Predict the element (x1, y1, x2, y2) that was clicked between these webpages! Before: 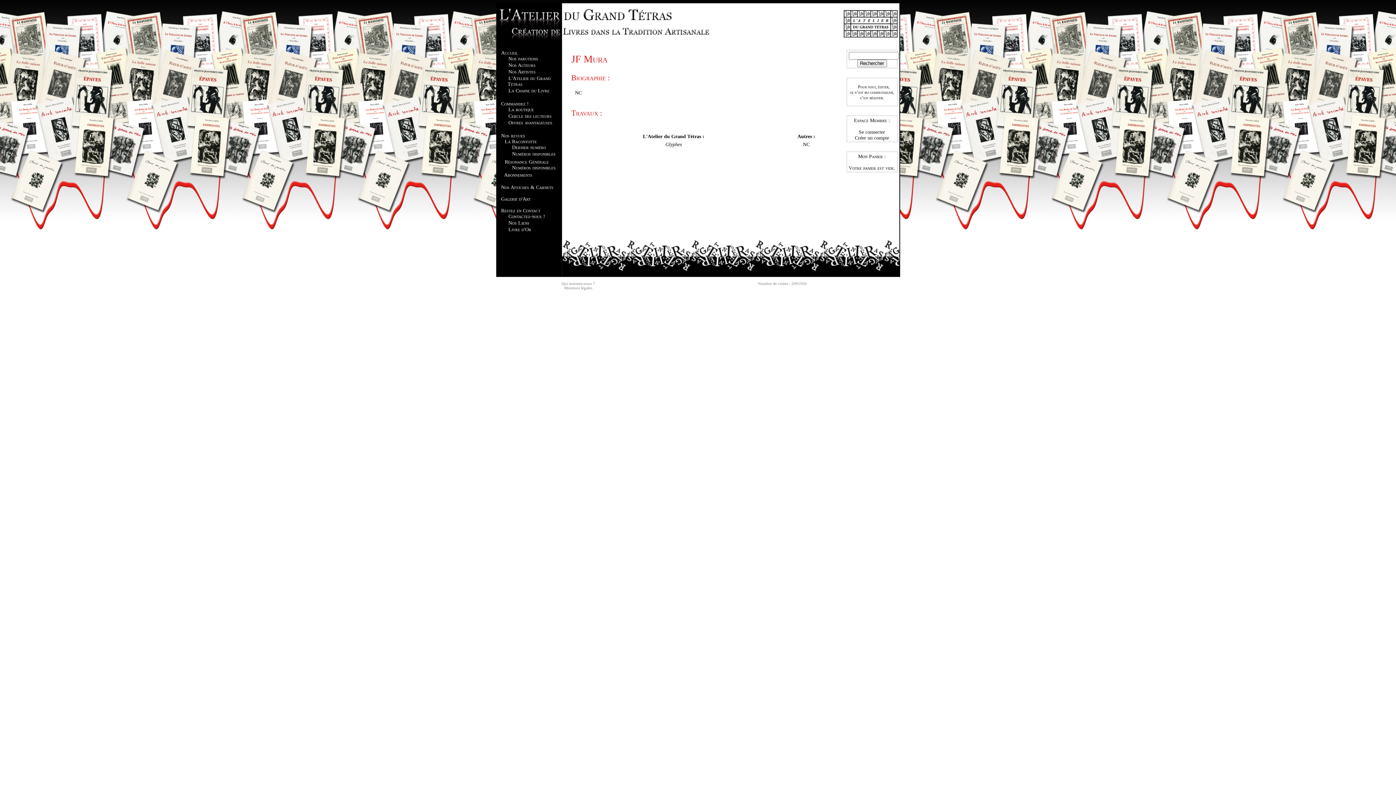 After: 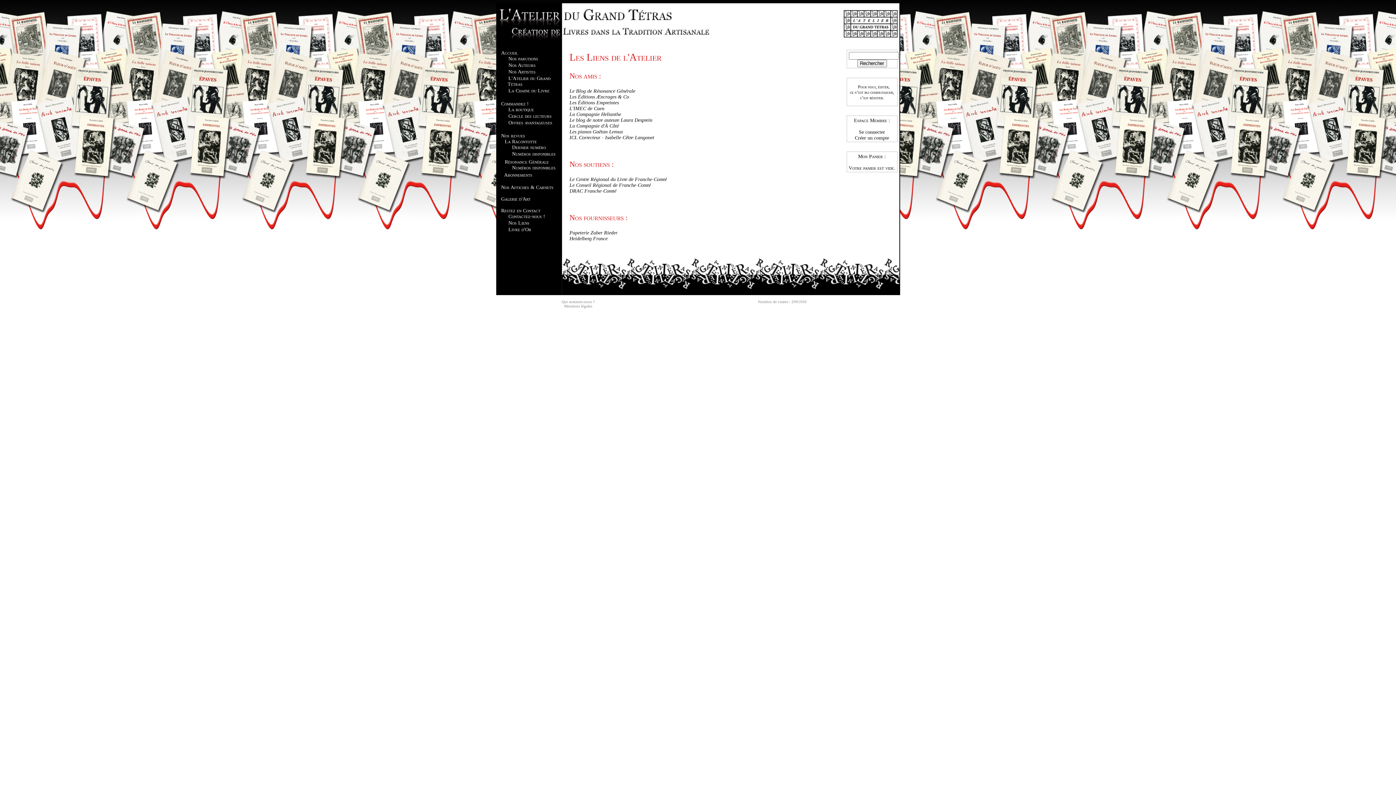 Action: bbox: (508, 220, 529, 225) label: Nos Liens